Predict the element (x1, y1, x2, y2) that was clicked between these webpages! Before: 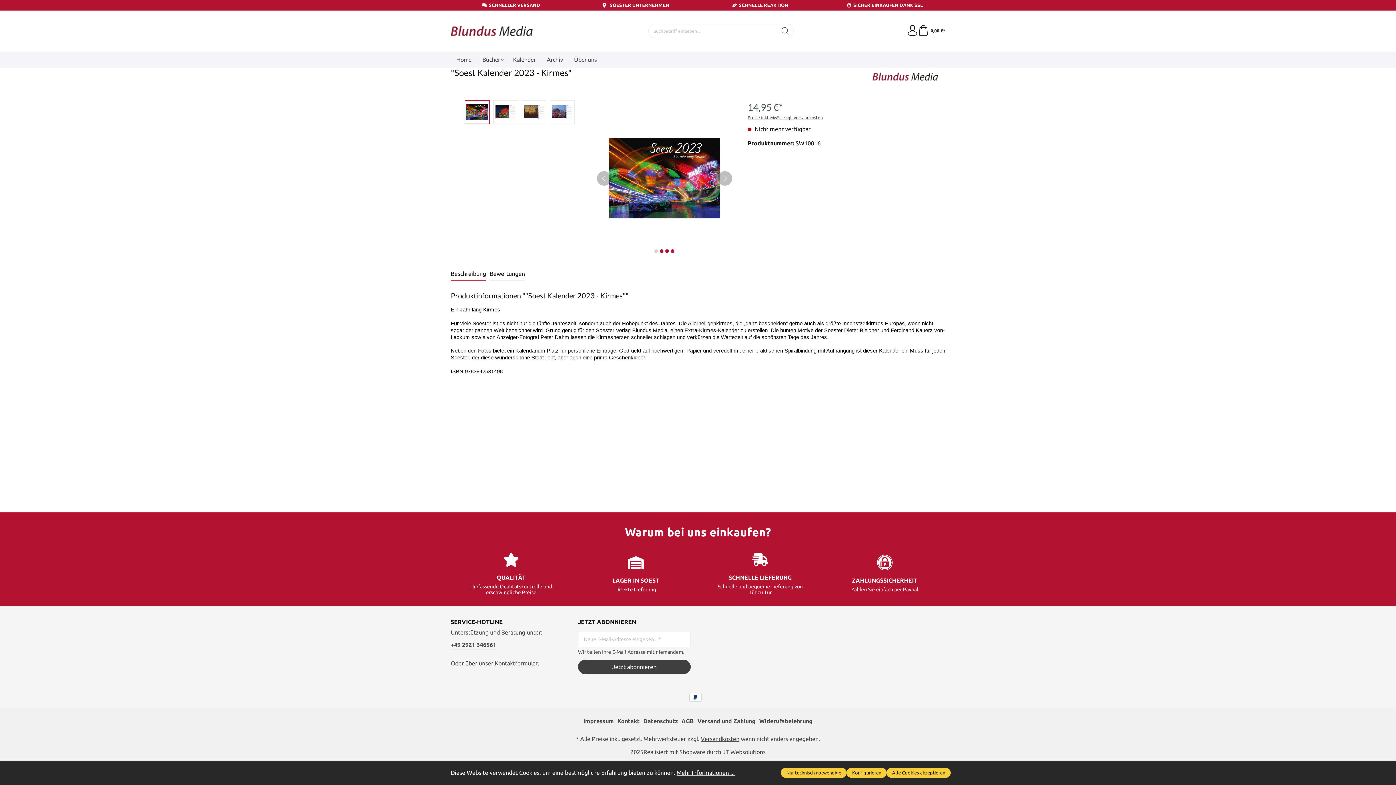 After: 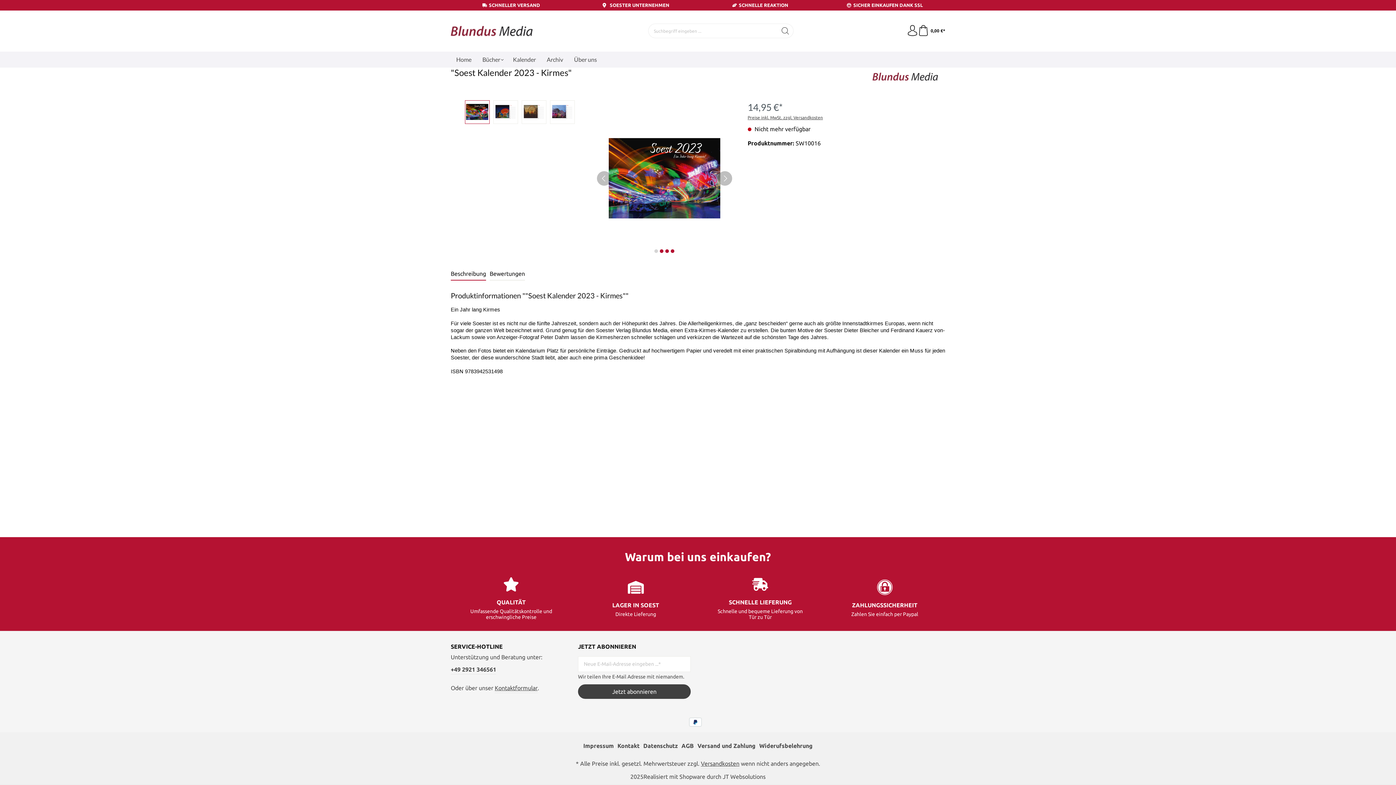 Action: bbox: (886, 768, 950, 778) label: Alle Cookies akzeptieren